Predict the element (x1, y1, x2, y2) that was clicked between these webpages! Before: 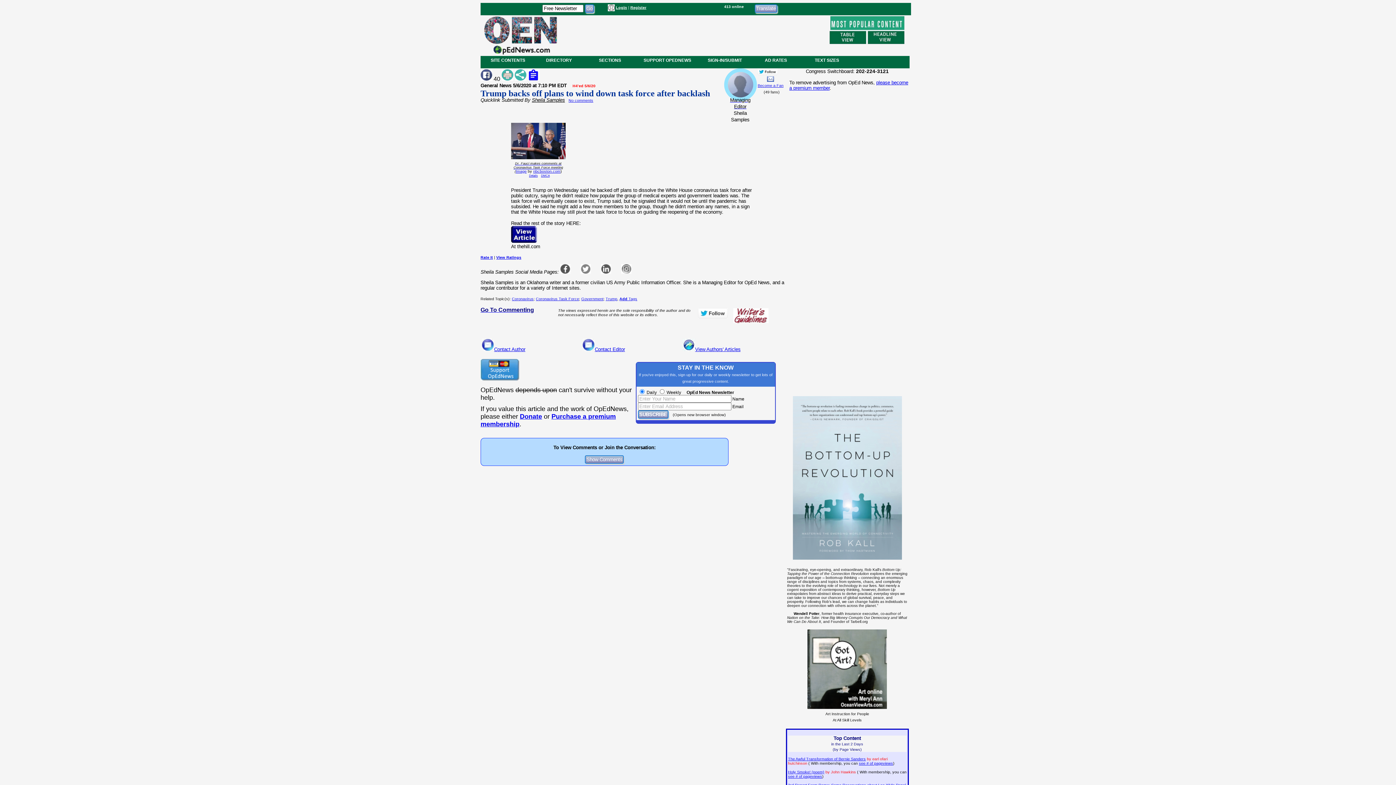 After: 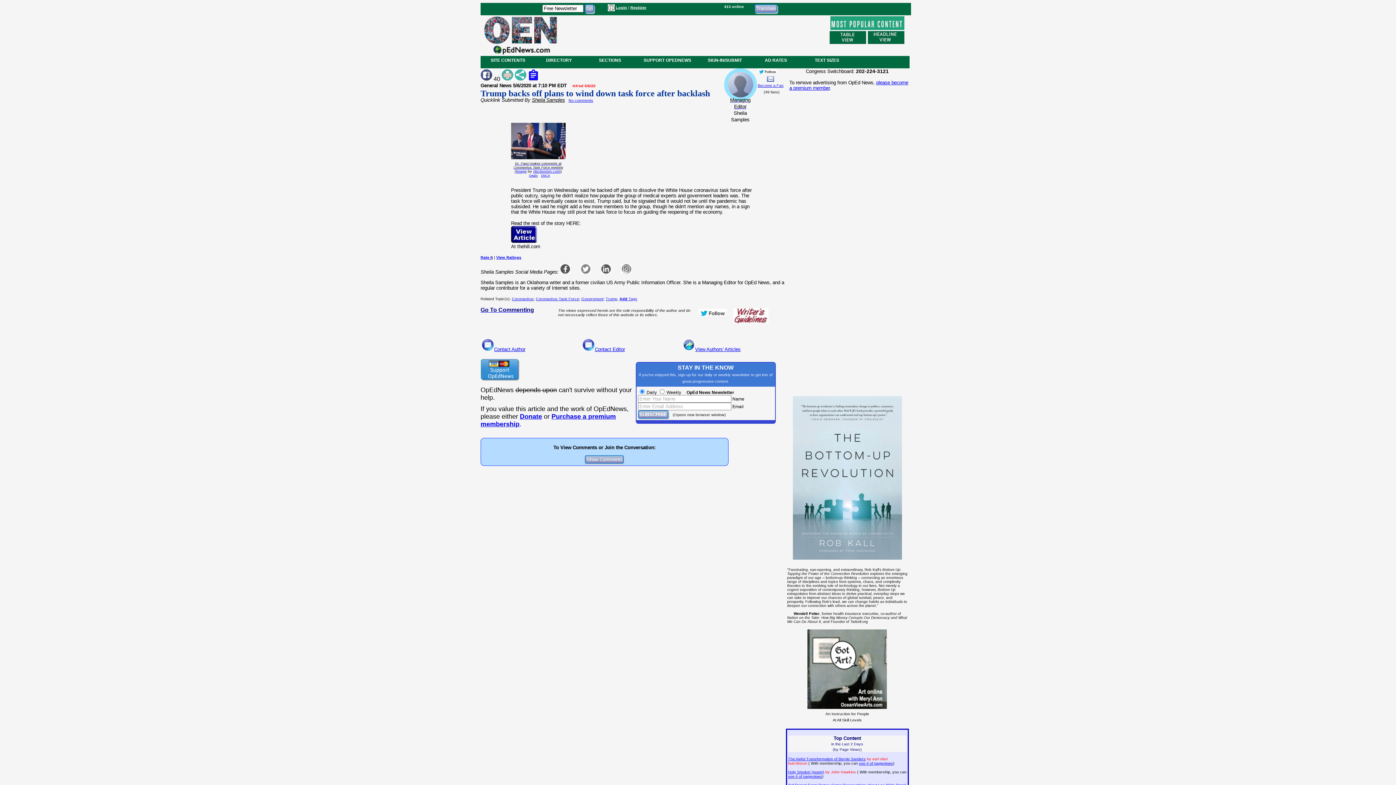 Action: bbox: (529, 174, 537, 177) label: Details